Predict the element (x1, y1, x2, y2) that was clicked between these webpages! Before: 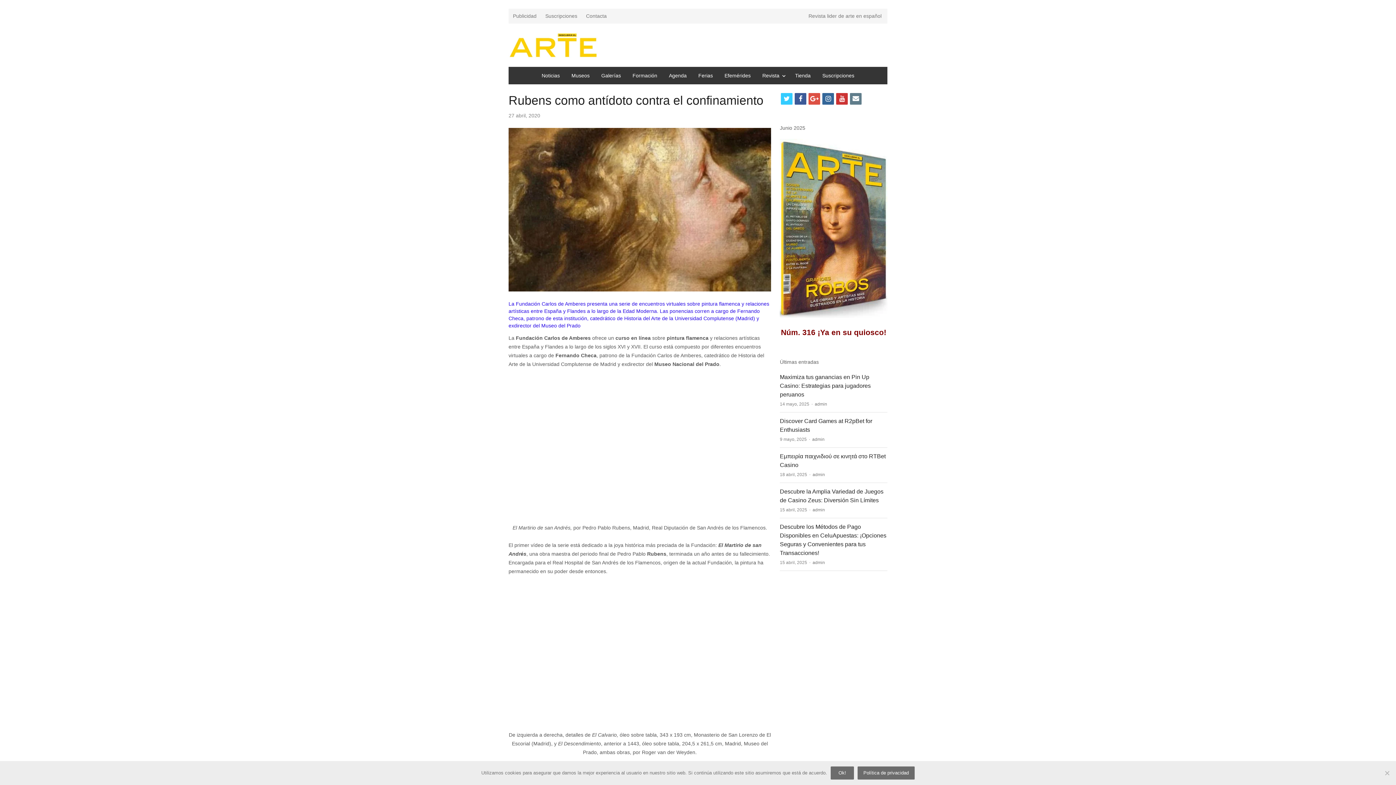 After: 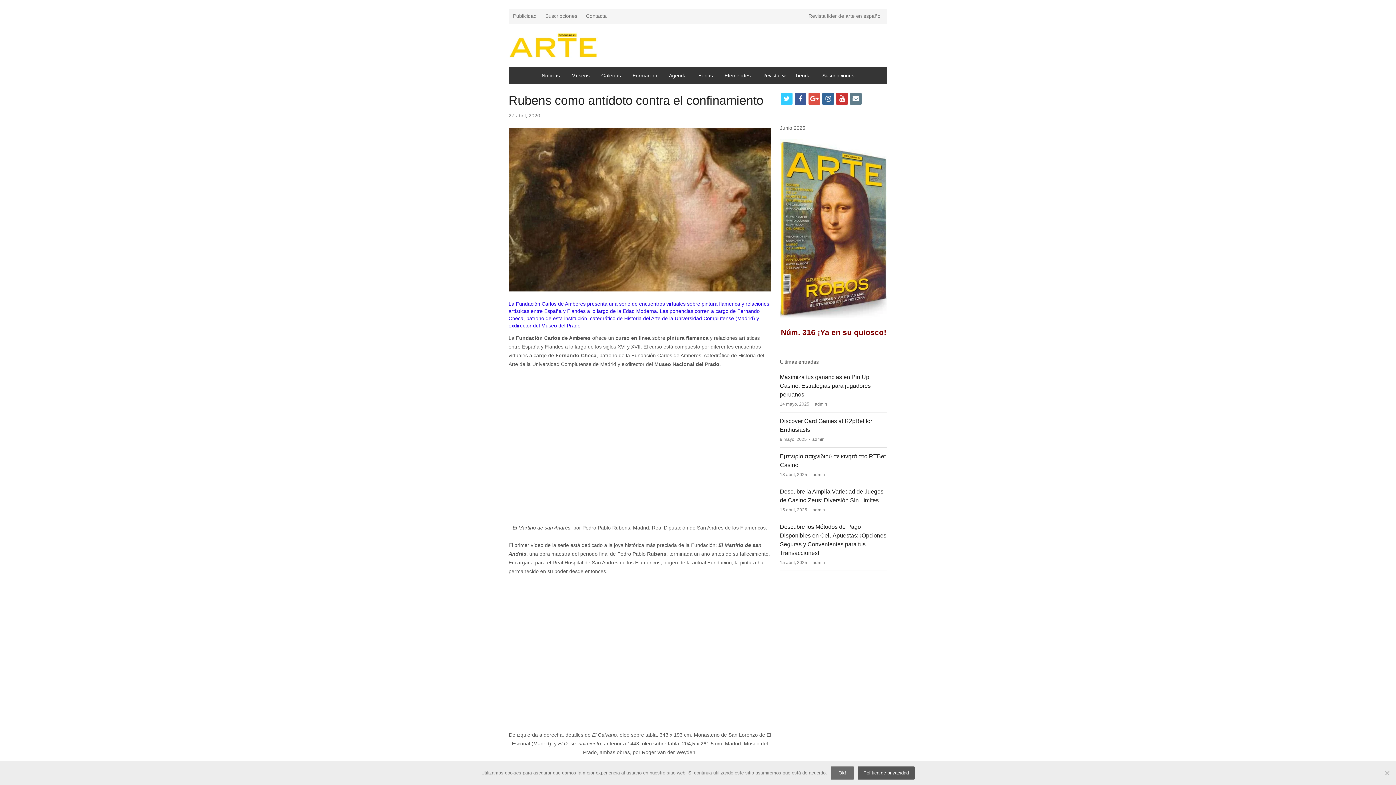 Action: label: Política de privacidad bbox: (857, 766, 914, 780)